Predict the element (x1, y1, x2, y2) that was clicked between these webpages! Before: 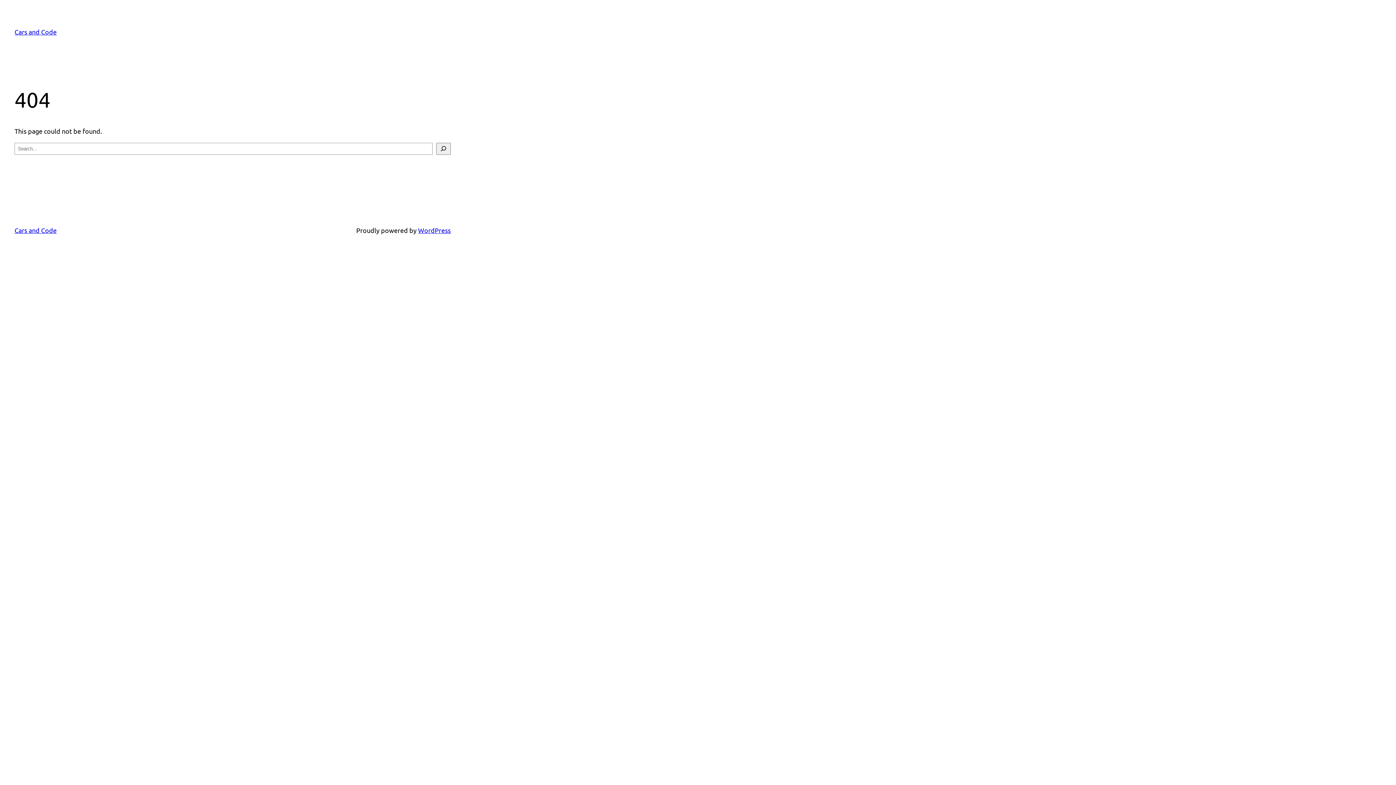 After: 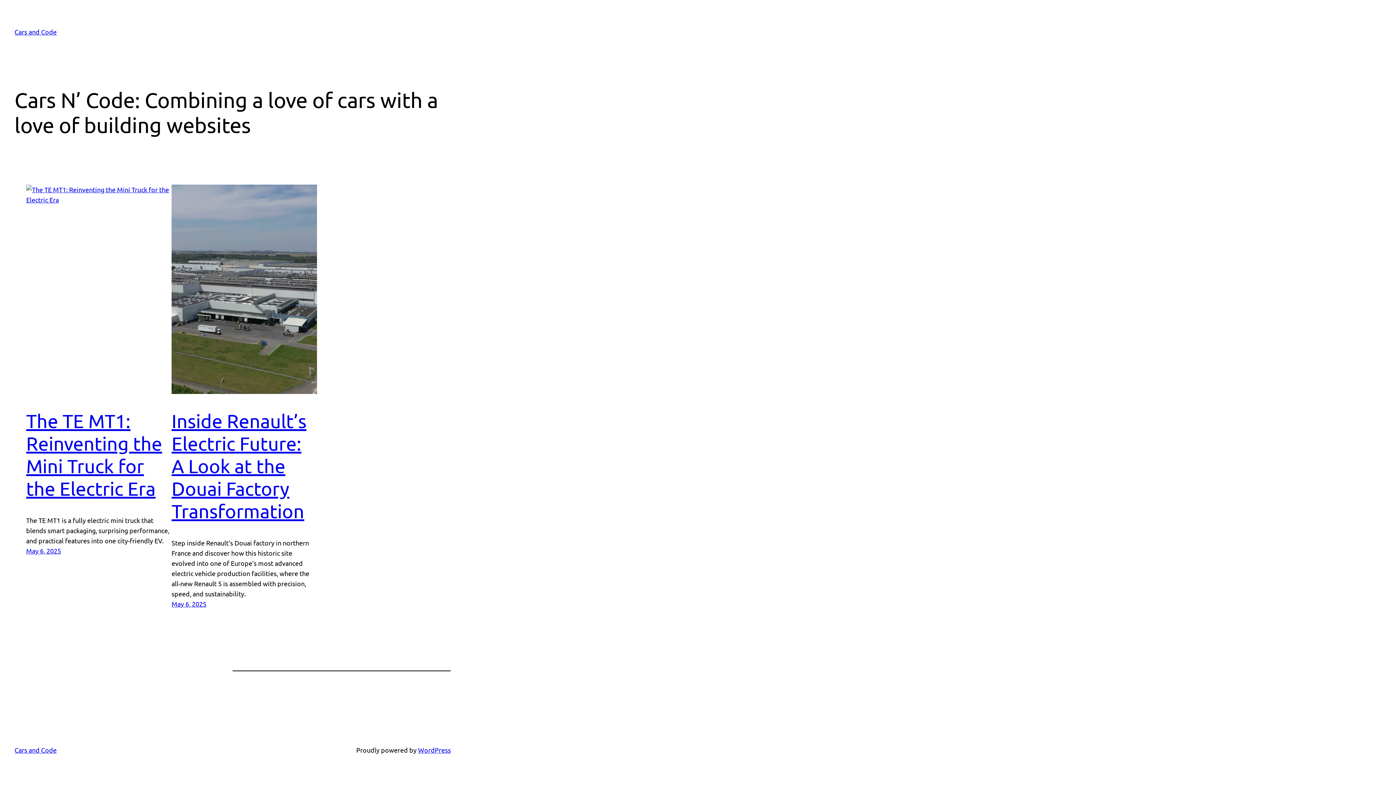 Action: label: Cars and Code bbox: (14, 226, 56, 234)